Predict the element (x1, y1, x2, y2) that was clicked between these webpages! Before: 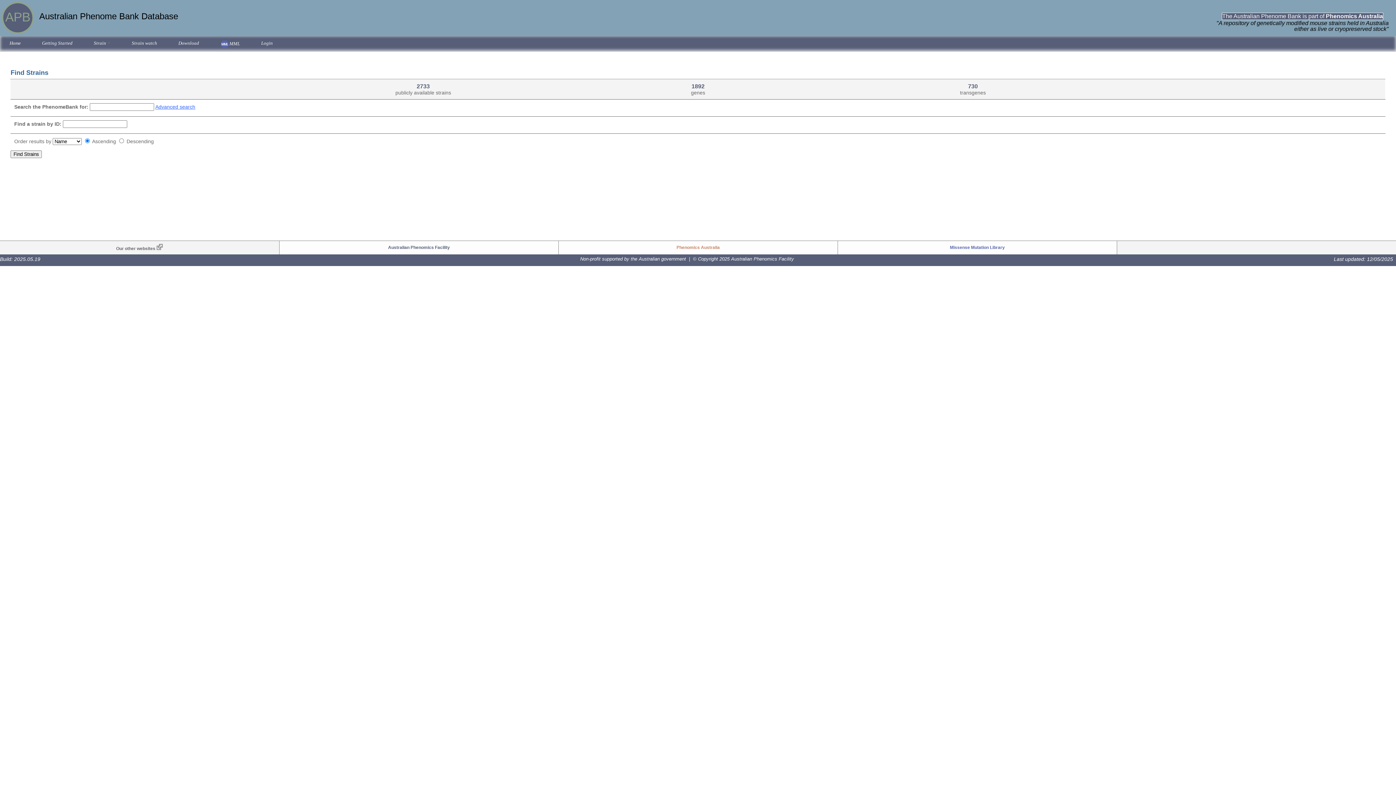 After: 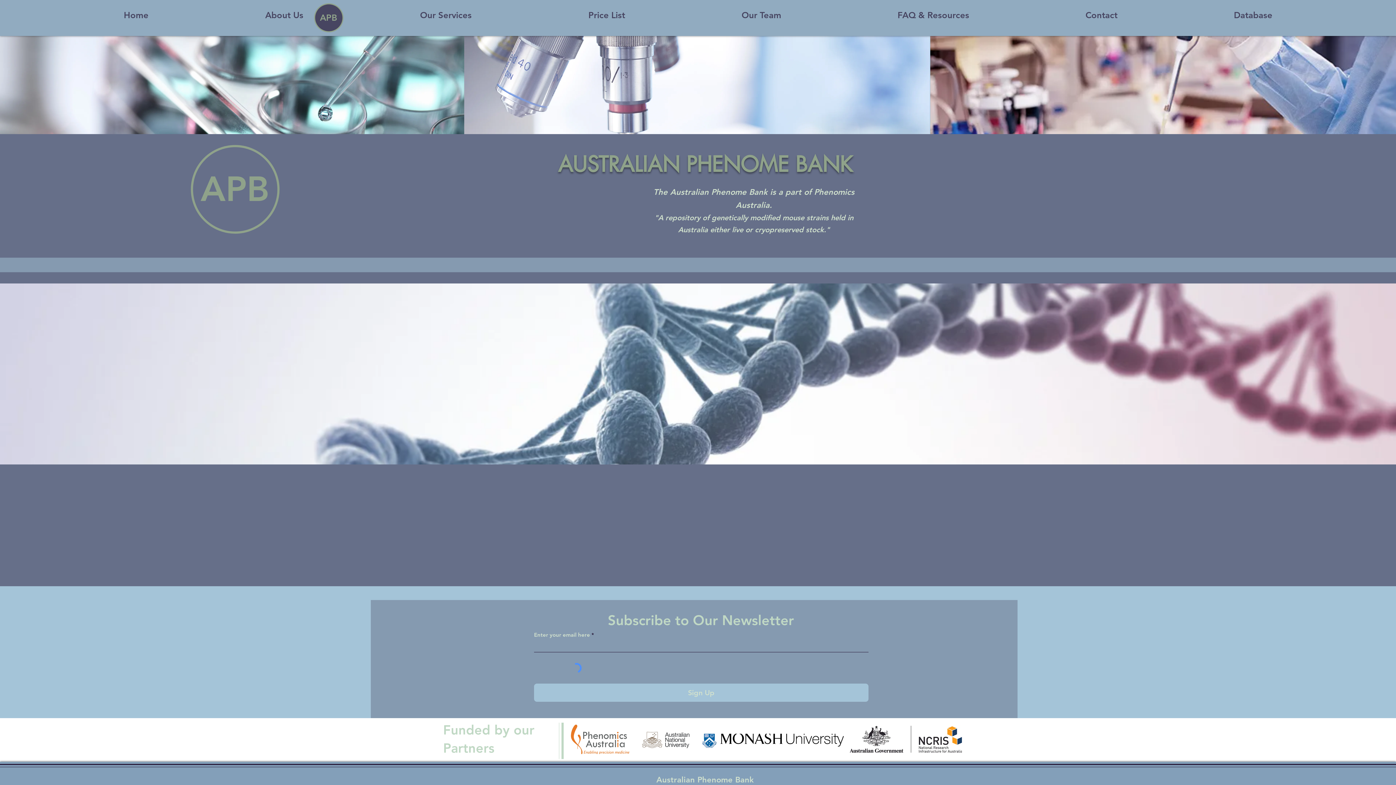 Action: label: Home bbox: (4, 37, 25, 50)